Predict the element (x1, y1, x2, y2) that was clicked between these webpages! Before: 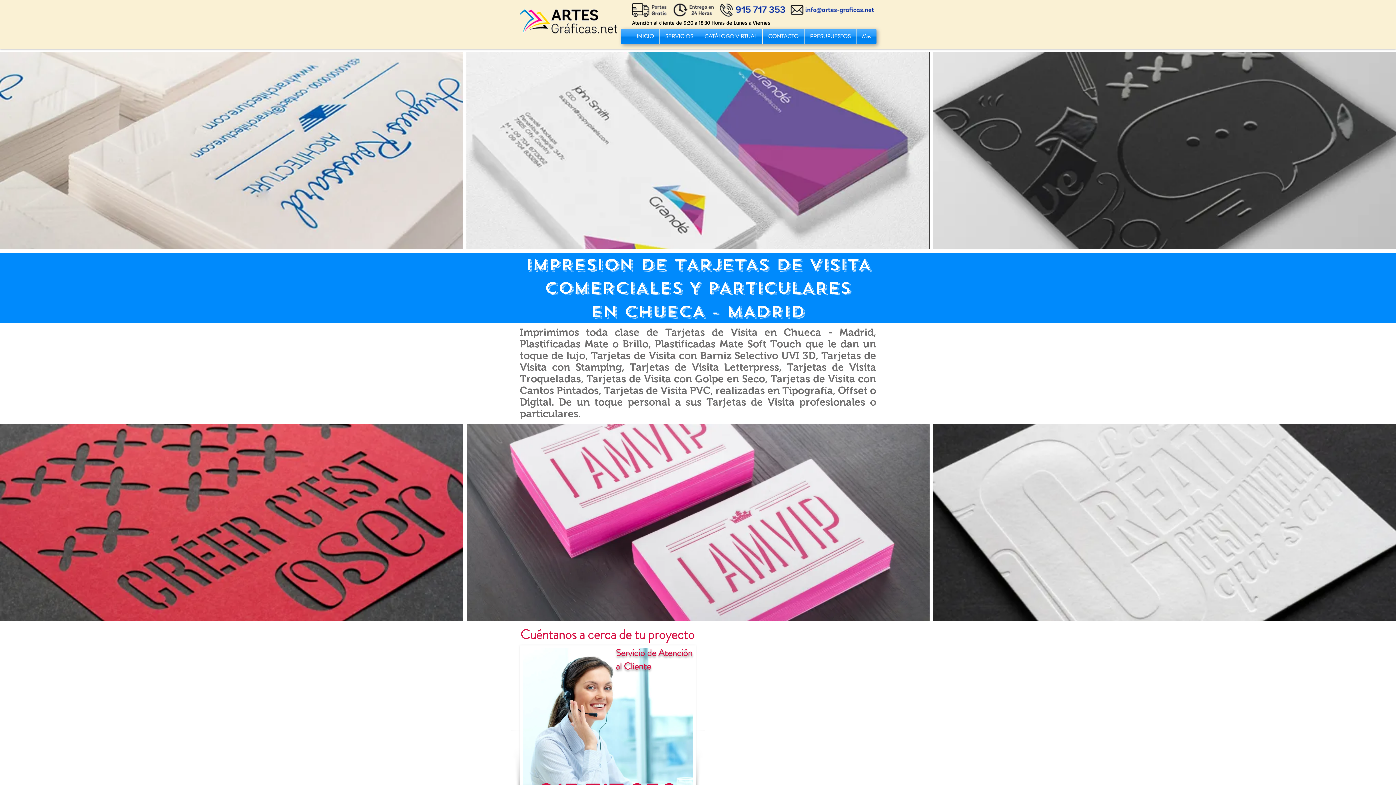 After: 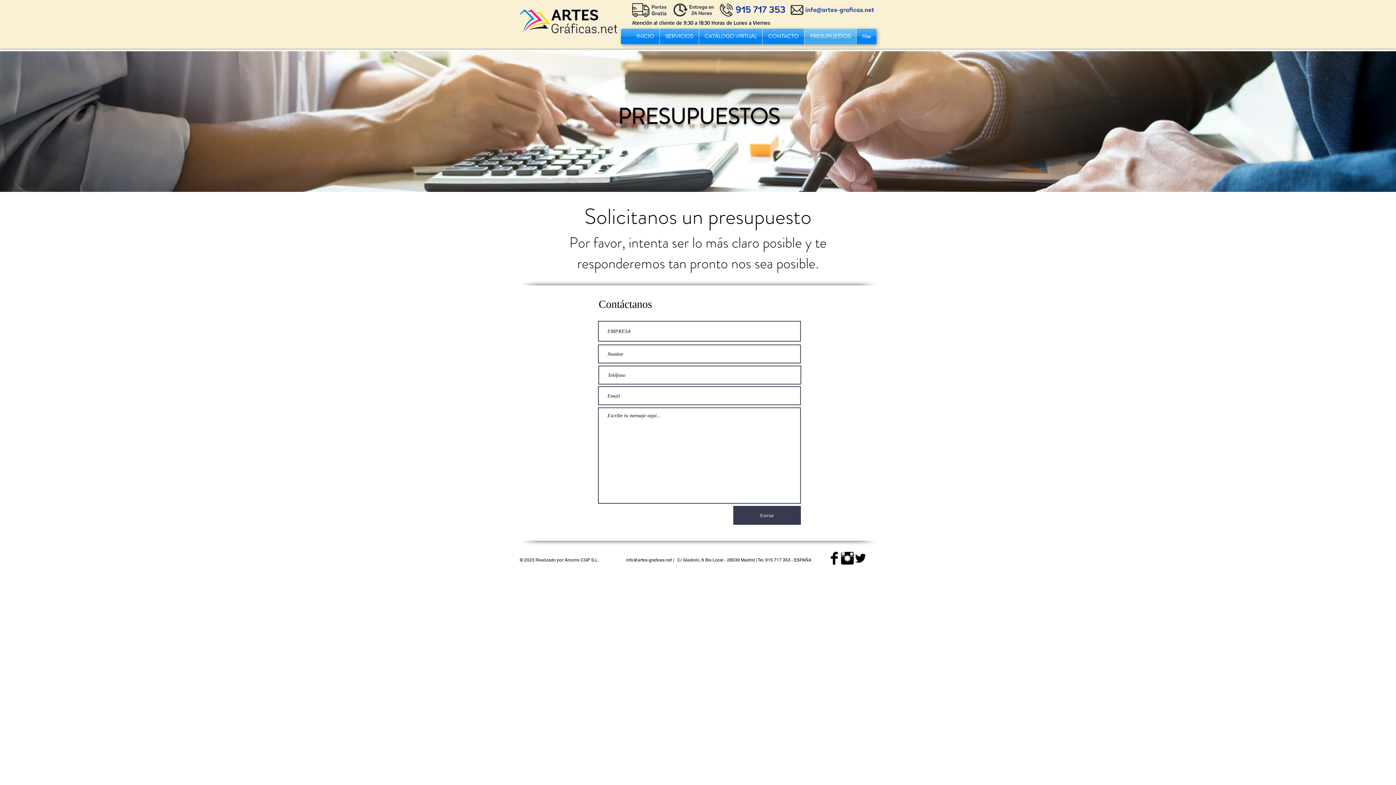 Action: label: PRESUPUESTOS bbox: (804, 28, 856, 44)